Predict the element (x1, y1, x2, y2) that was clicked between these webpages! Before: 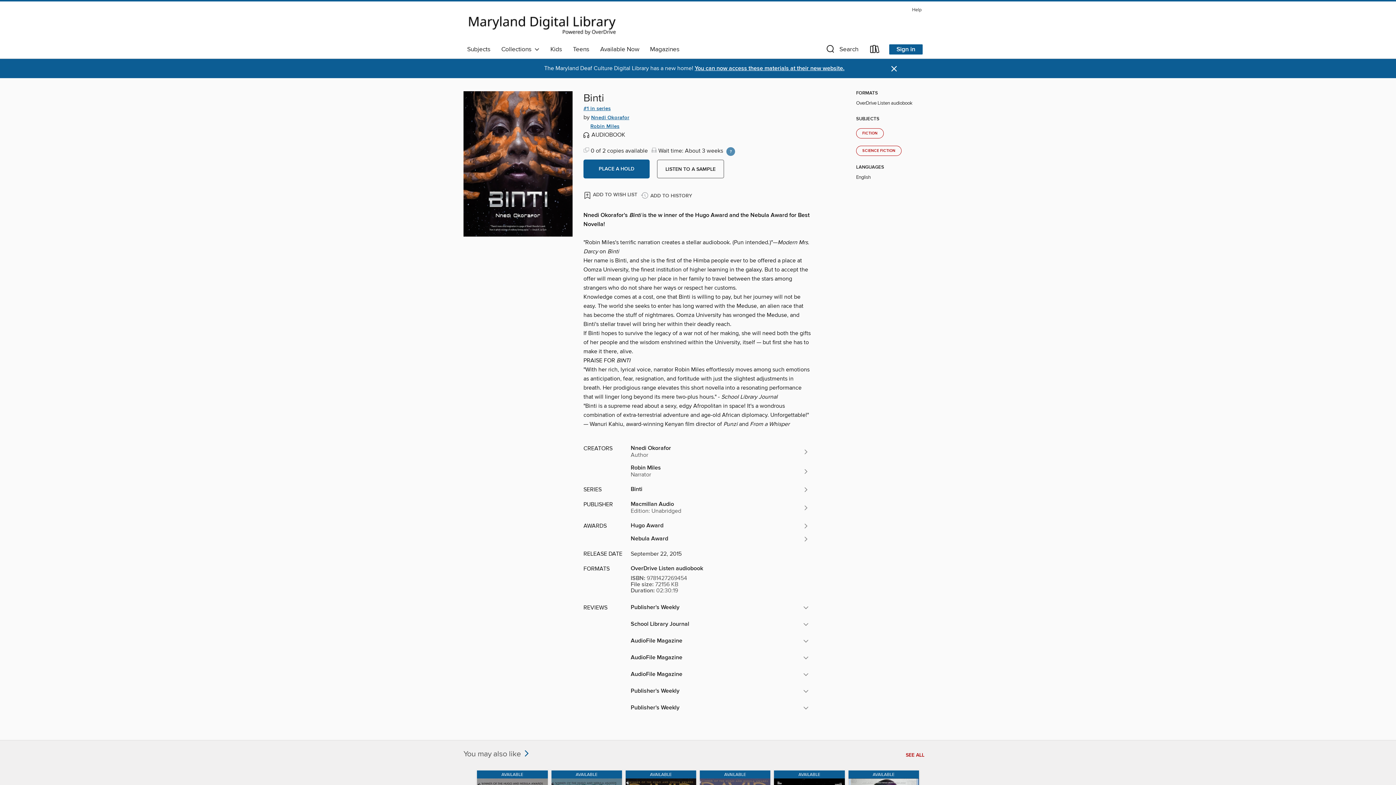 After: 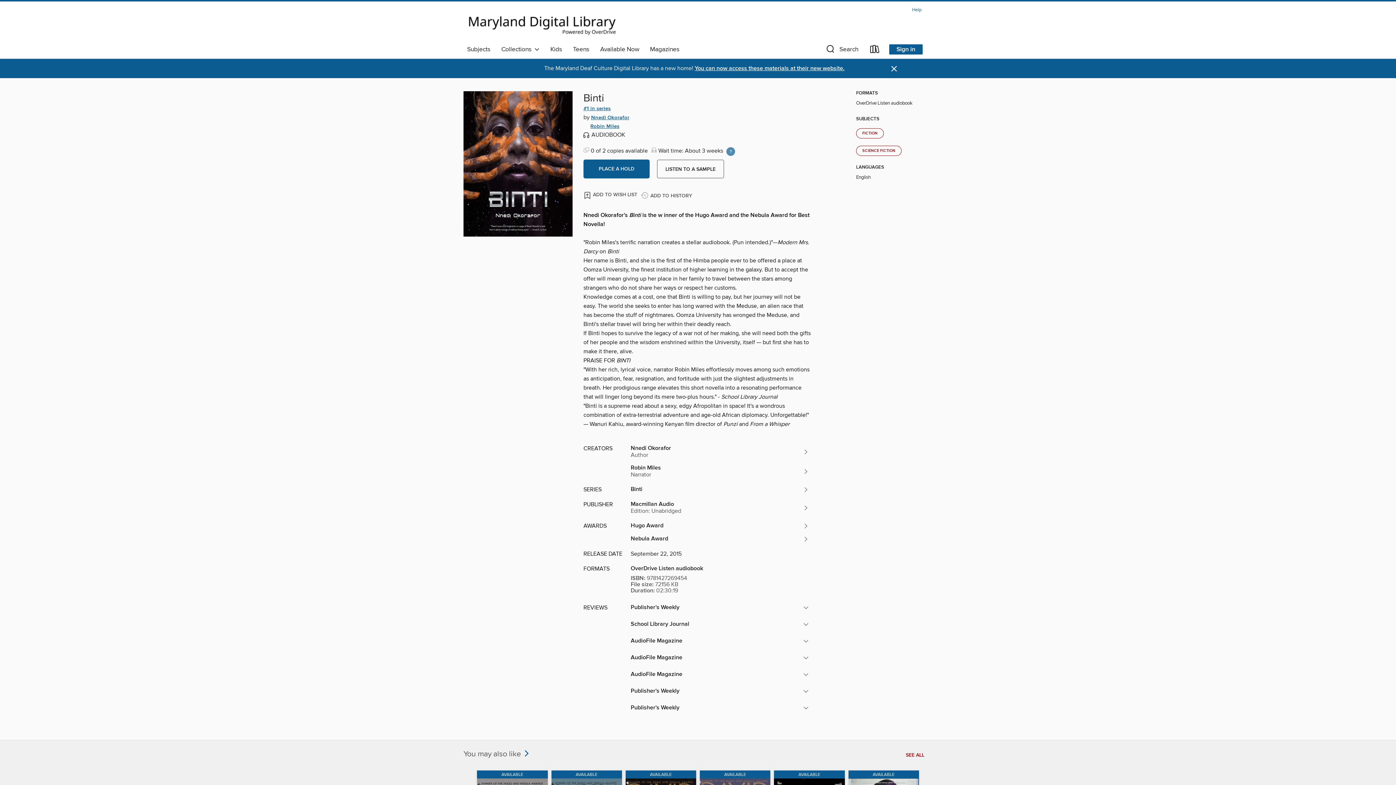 Action: label: Help bbox: (908, 5, 925, 14)